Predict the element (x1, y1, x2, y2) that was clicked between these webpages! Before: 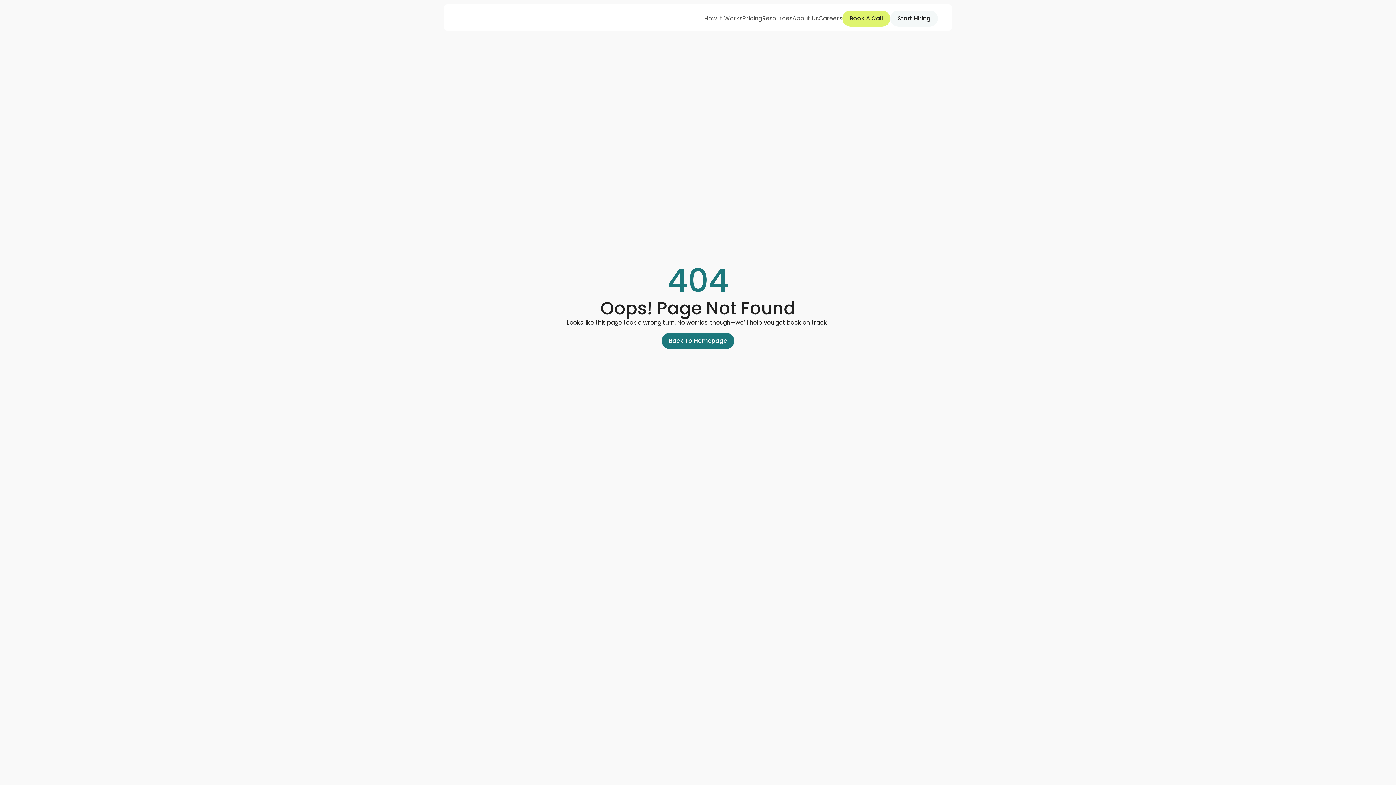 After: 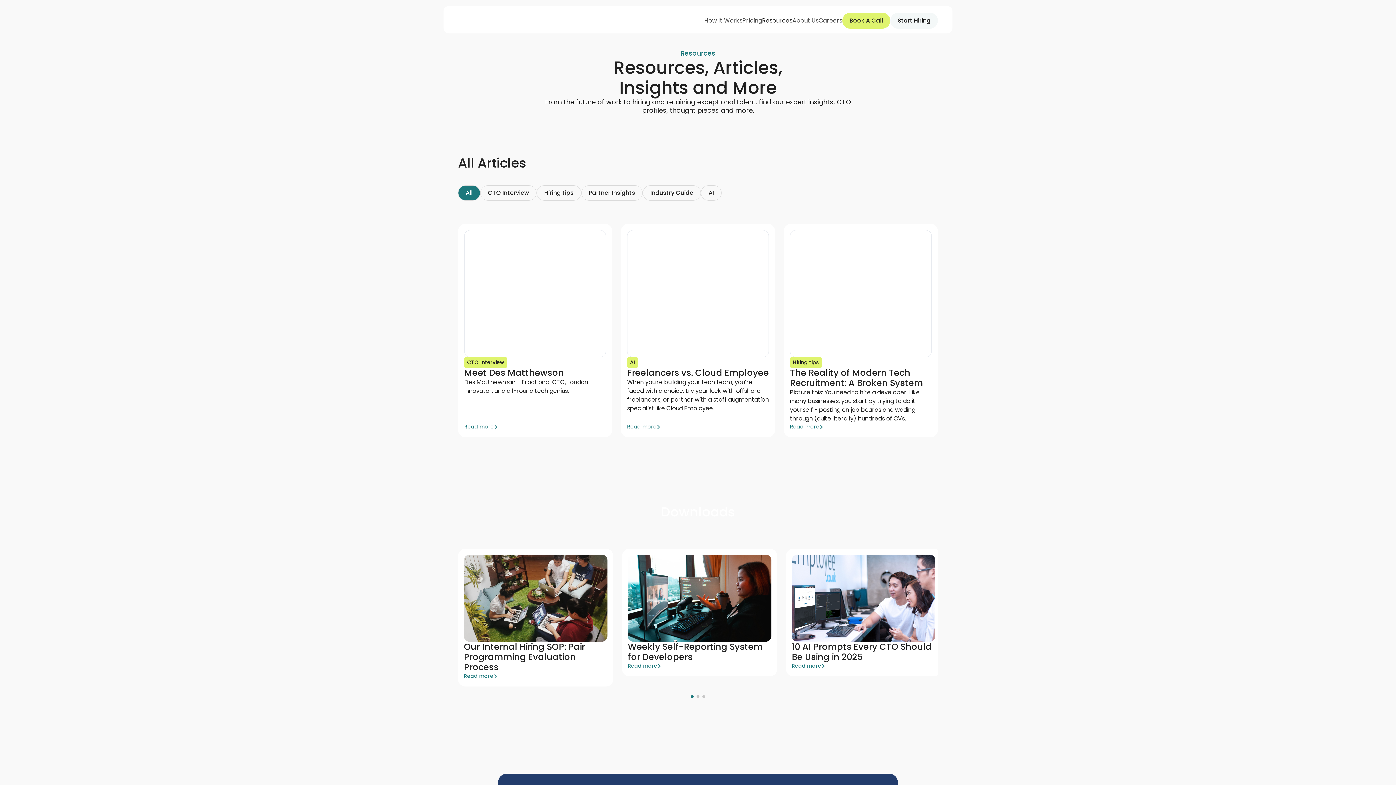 Action: label: Resources bbox: (762, 14, 792, 22)